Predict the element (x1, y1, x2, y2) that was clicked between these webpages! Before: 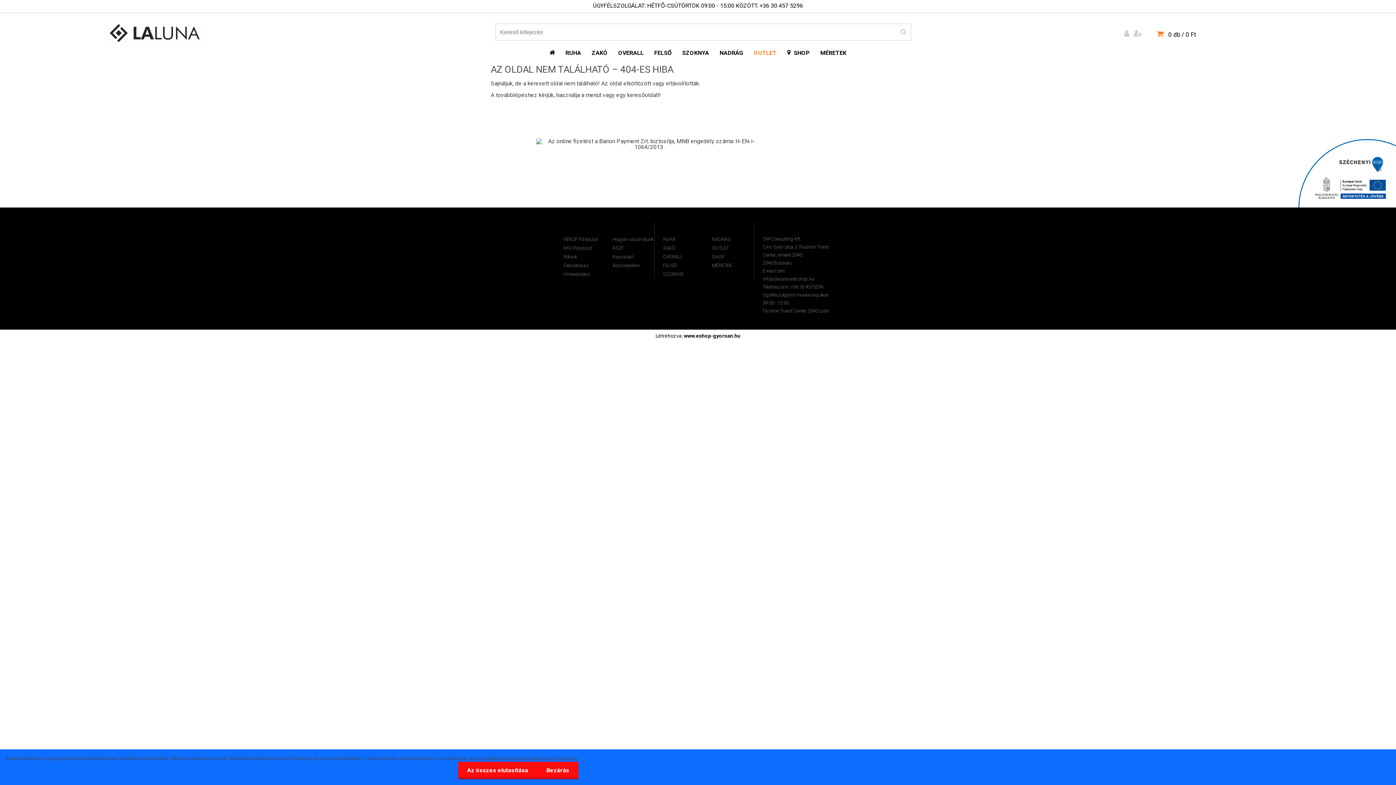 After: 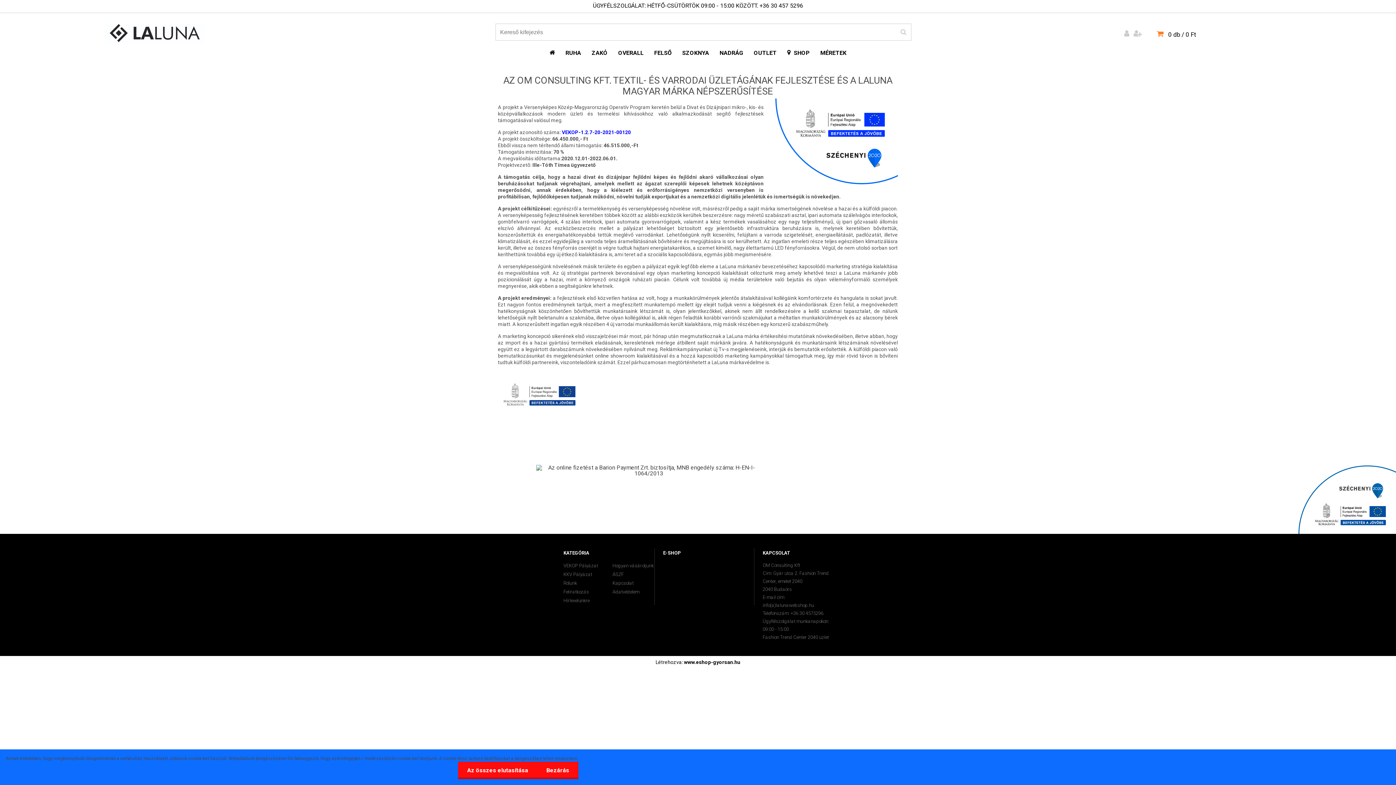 Action: label: VEKOP Pályázat bbox: (563, 235, 605, 243)